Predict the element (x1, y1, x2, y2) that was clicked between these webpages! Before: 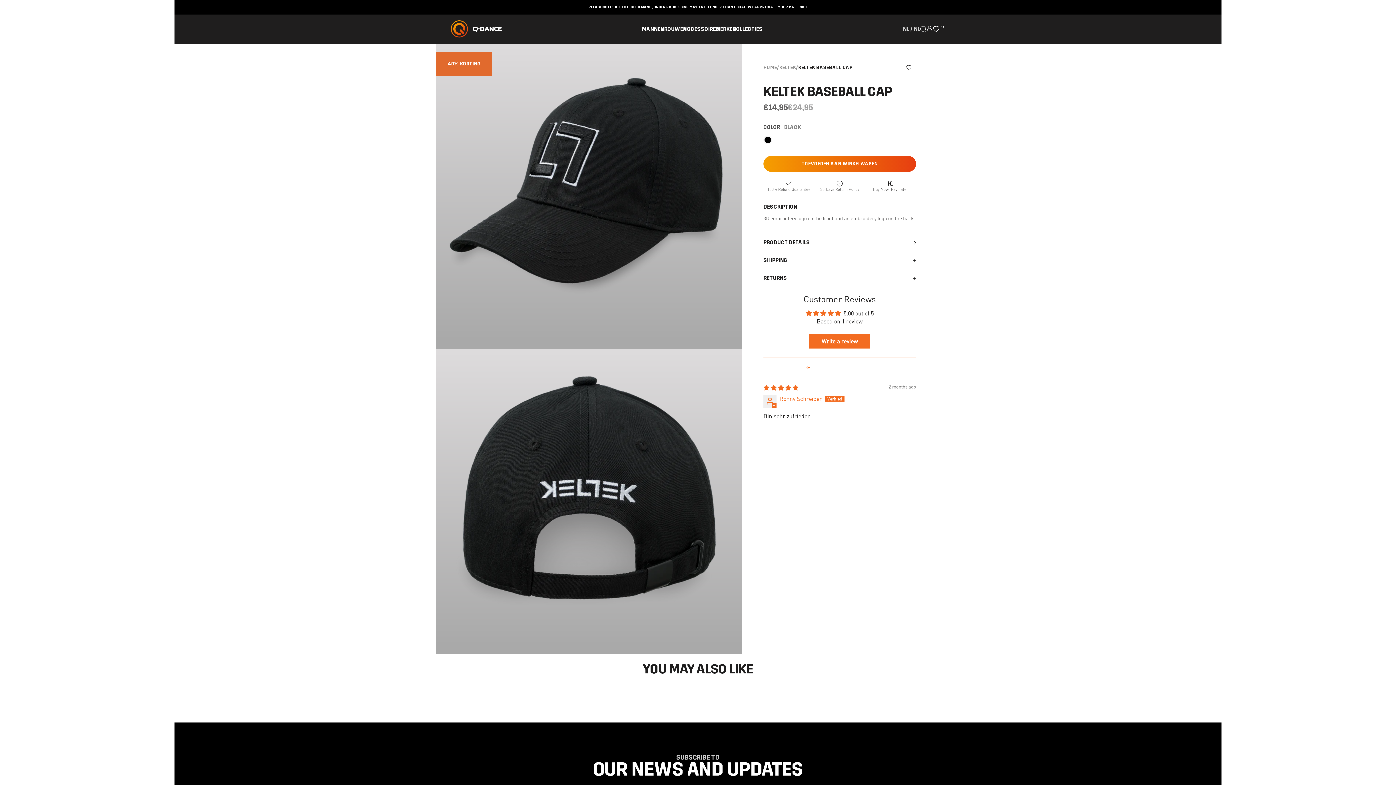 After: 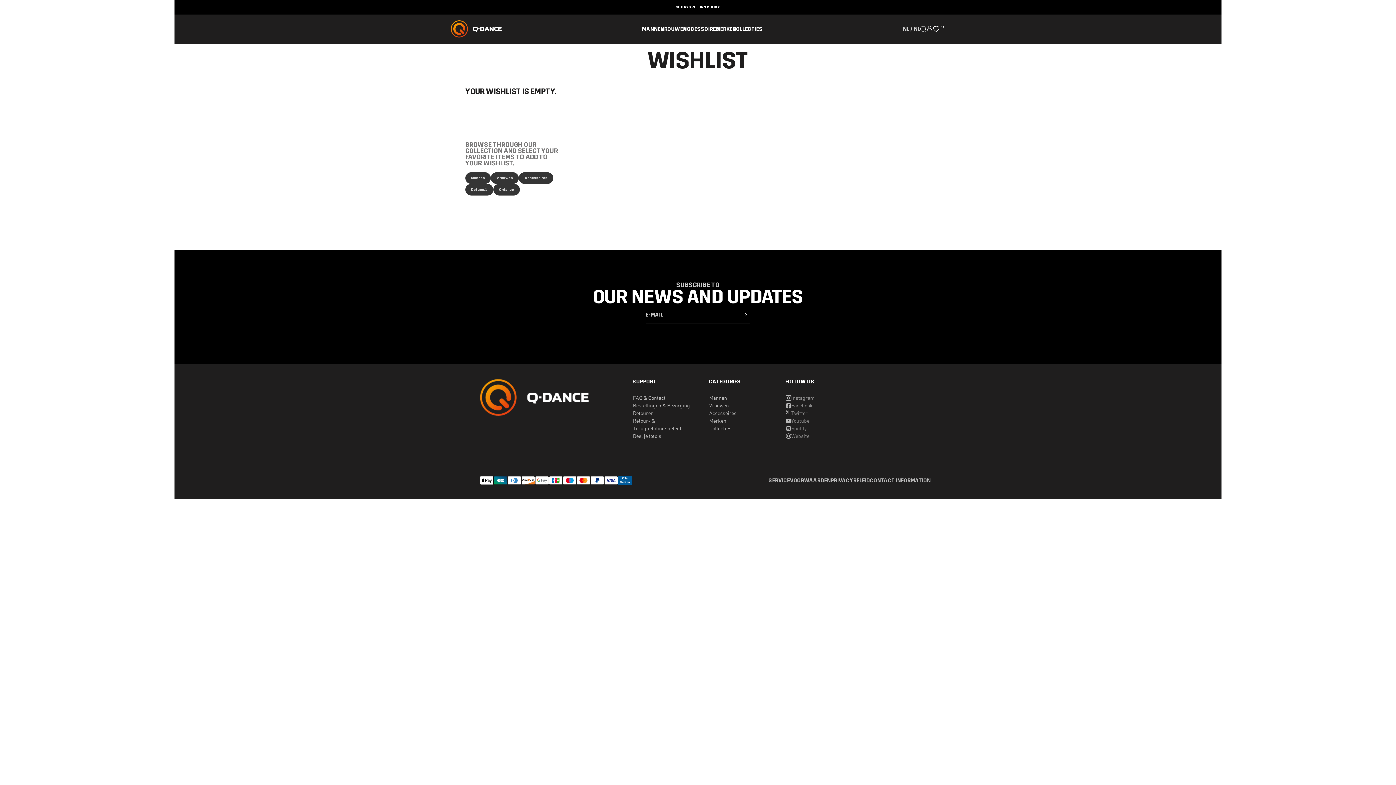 Action: bbox: (932, 25, 940, 32) label: wishlist open